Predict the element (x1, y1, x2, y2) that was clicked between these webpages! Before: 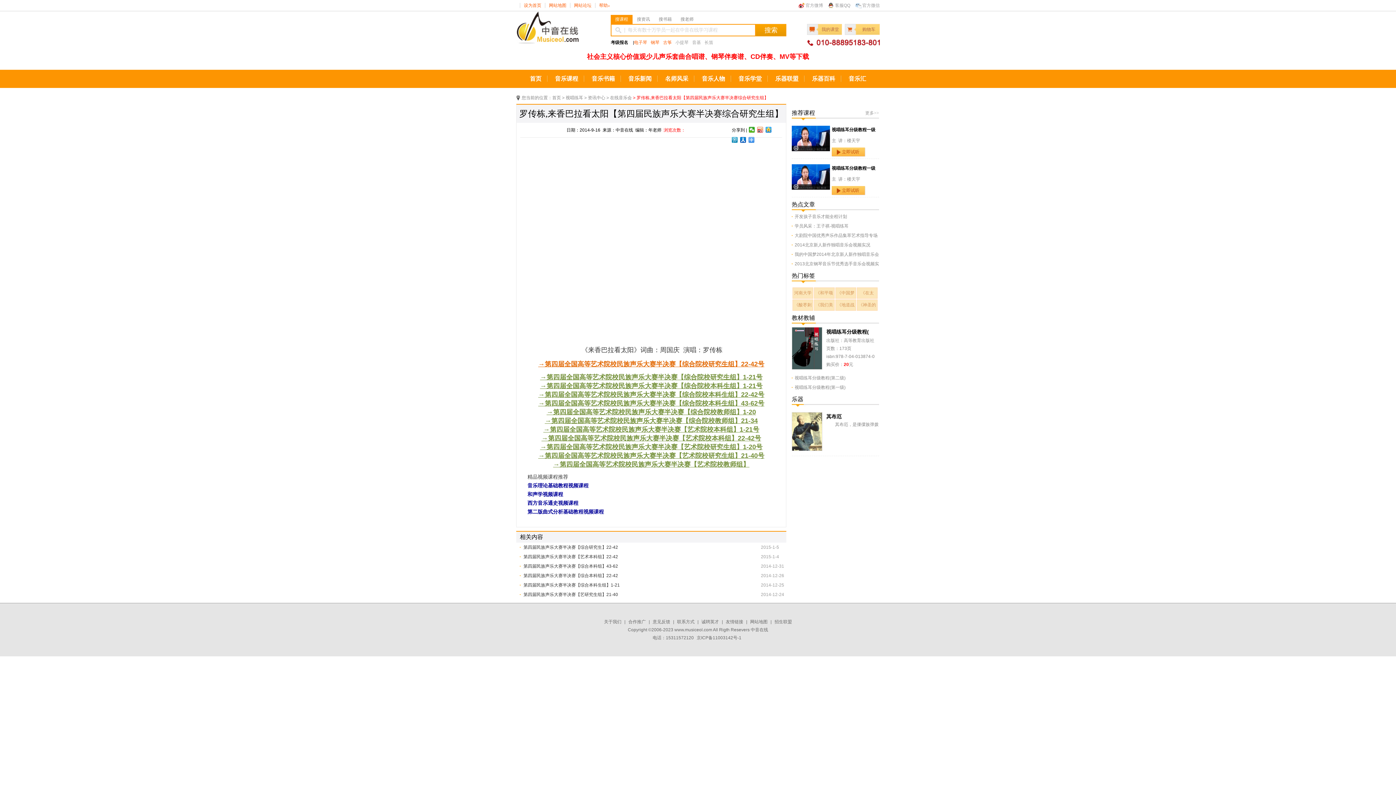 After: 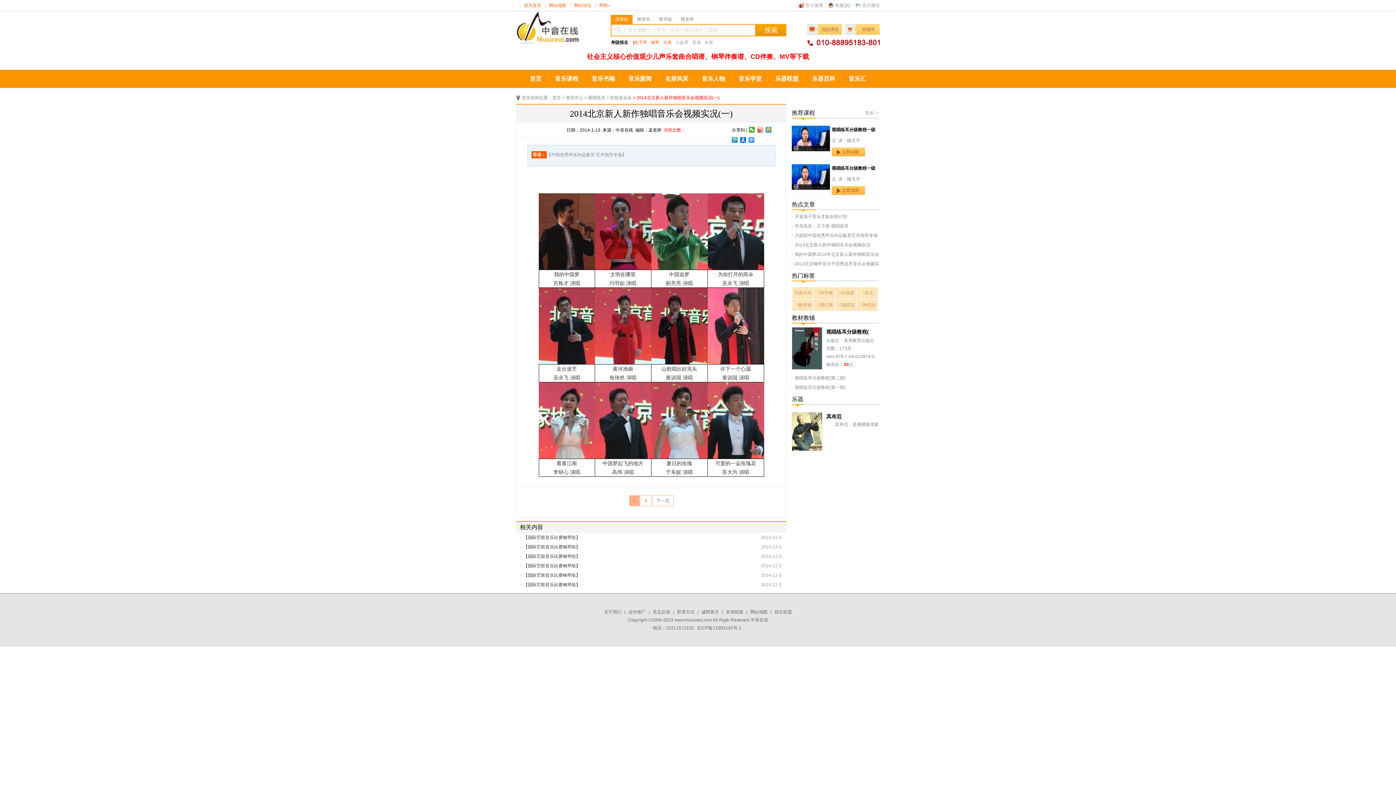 Action: label: 2014北京新人新作独唱音乐会视频实况 bbox: (794, 242, 870, 247)